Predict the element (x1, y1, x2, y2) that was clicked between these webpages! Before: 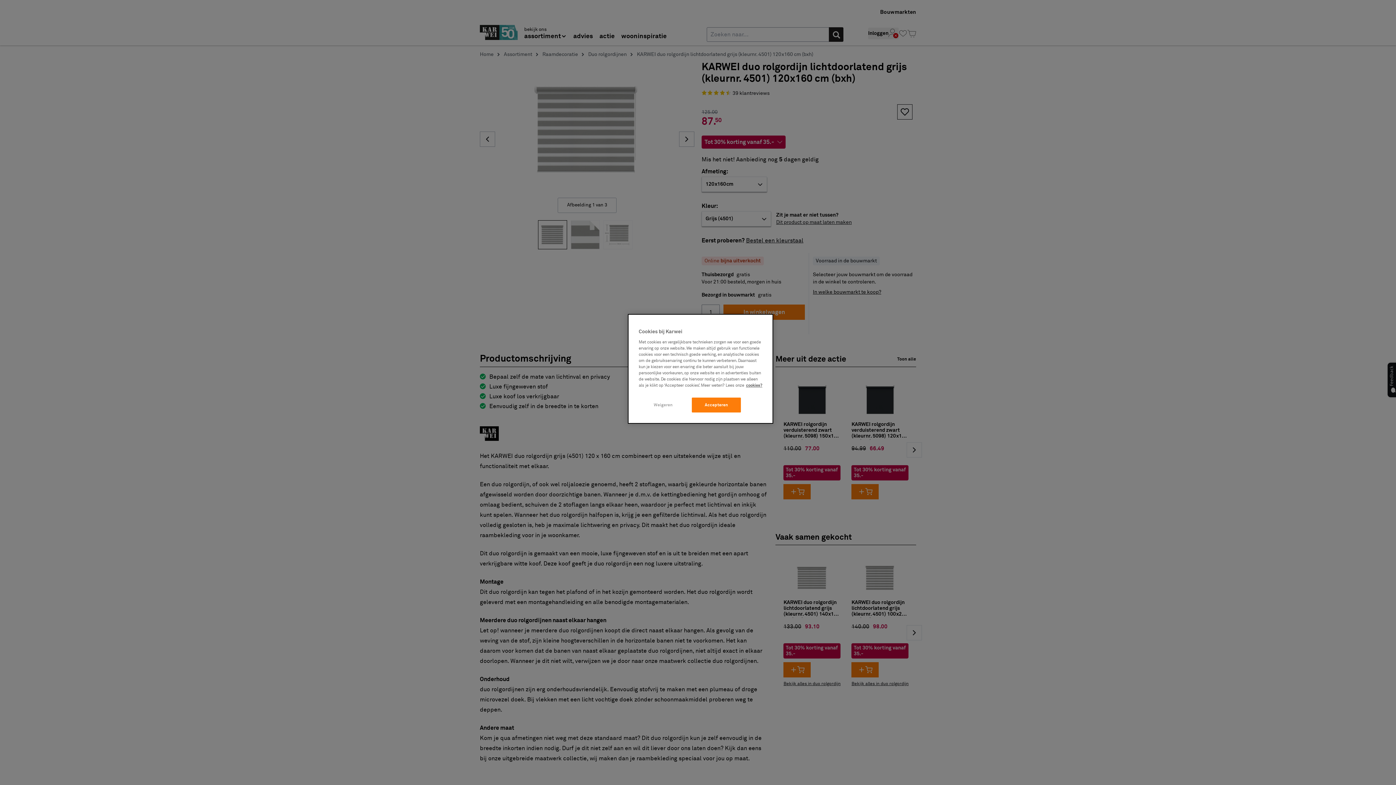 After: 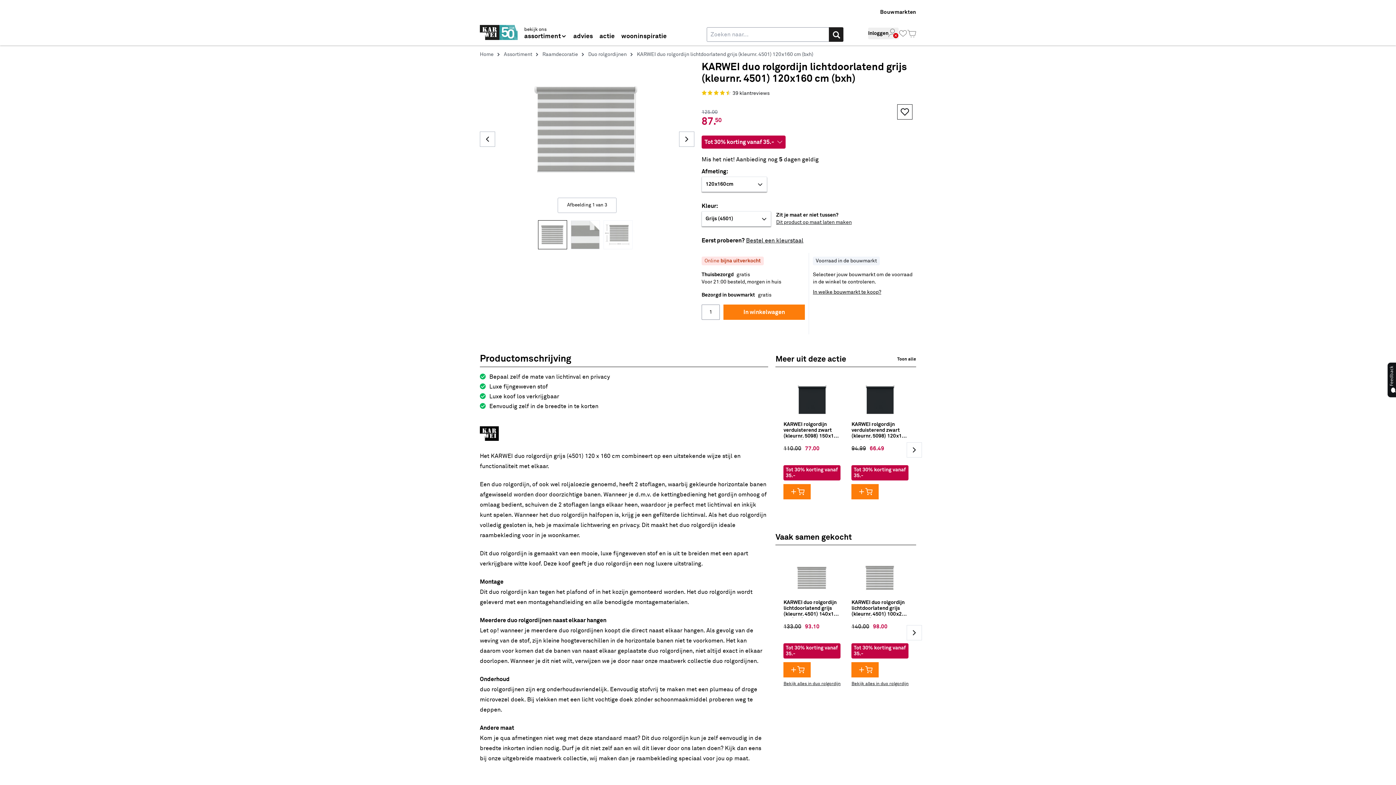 Action: label: Accepteren bbox: (692, 397, 741, 412)